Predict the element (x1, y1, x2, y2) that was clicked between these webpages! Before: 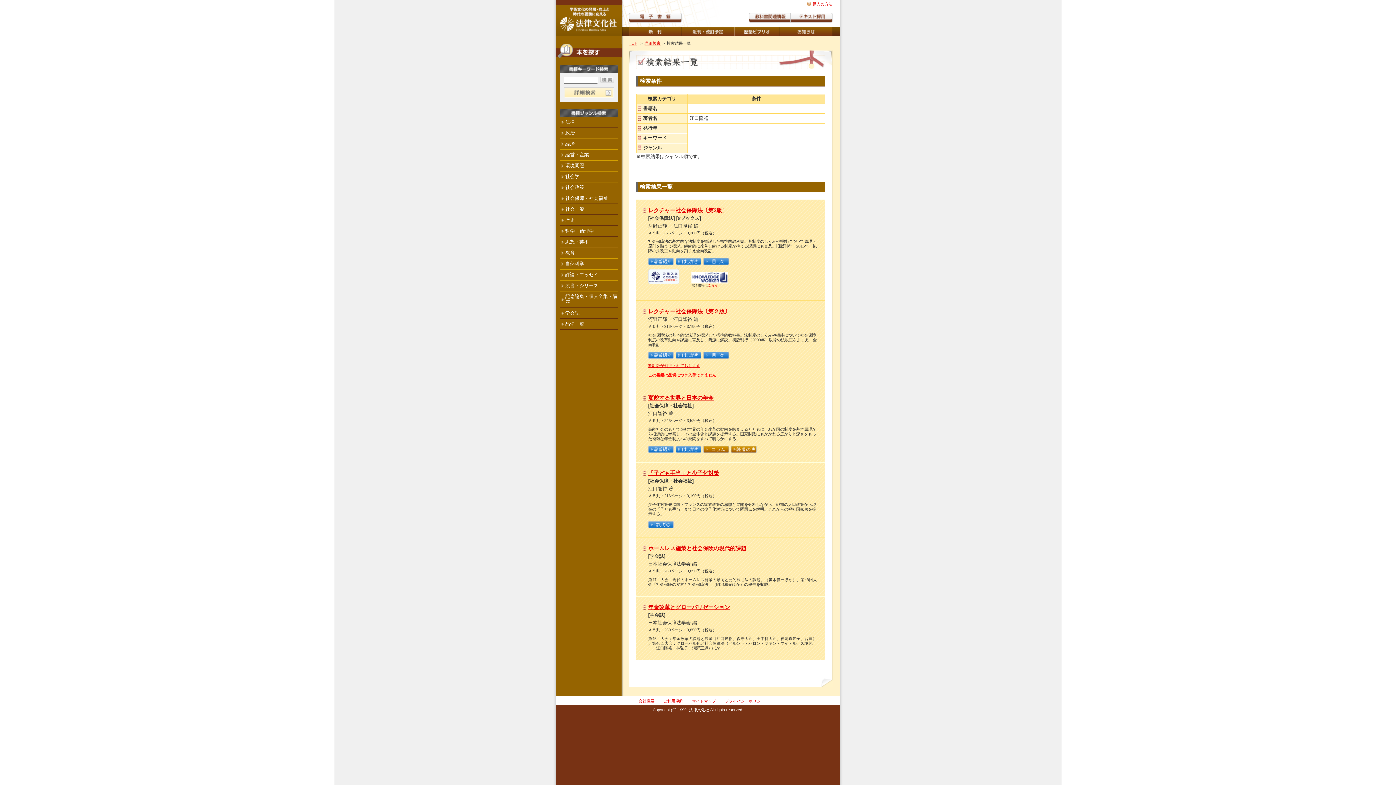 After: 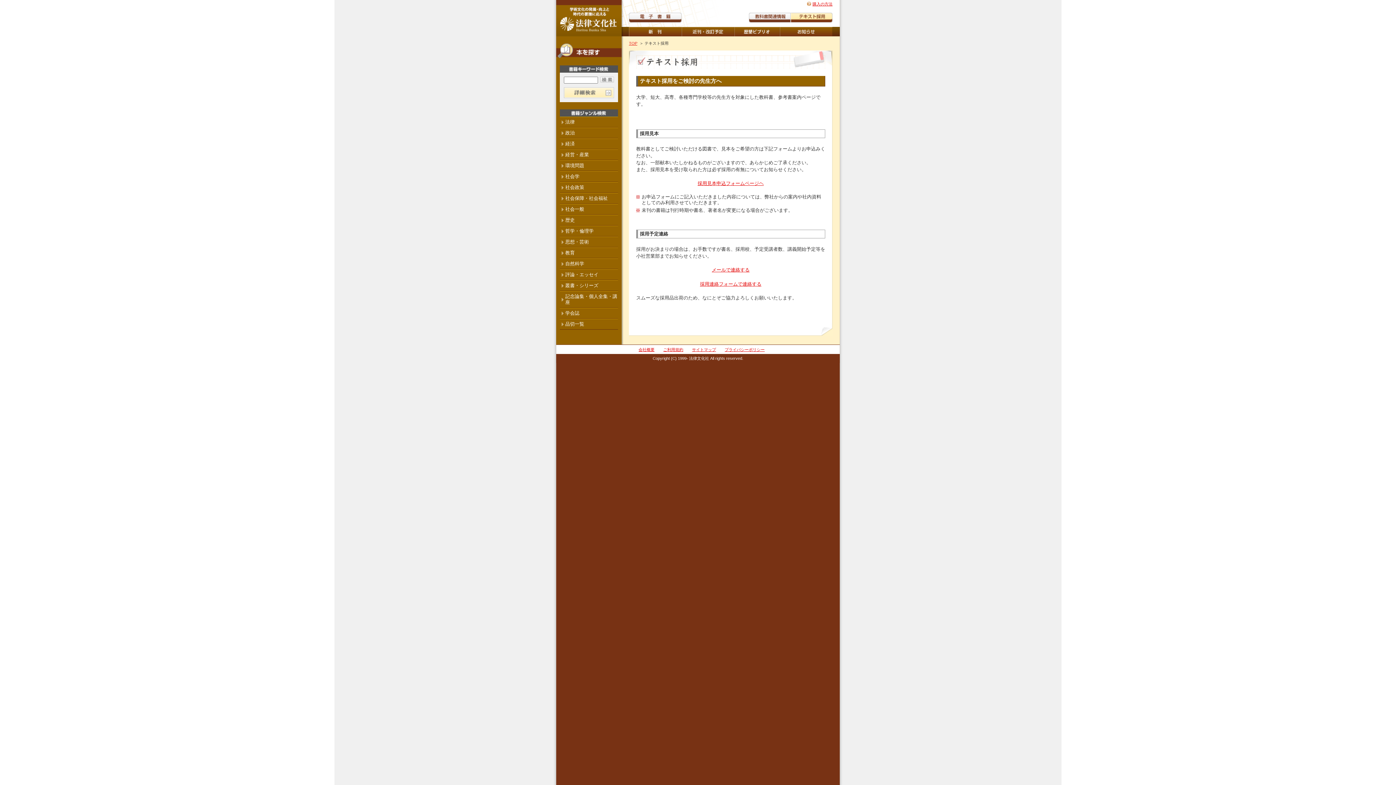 Action: bbox: (790, 12, 832, 22) label: 教科書紹介